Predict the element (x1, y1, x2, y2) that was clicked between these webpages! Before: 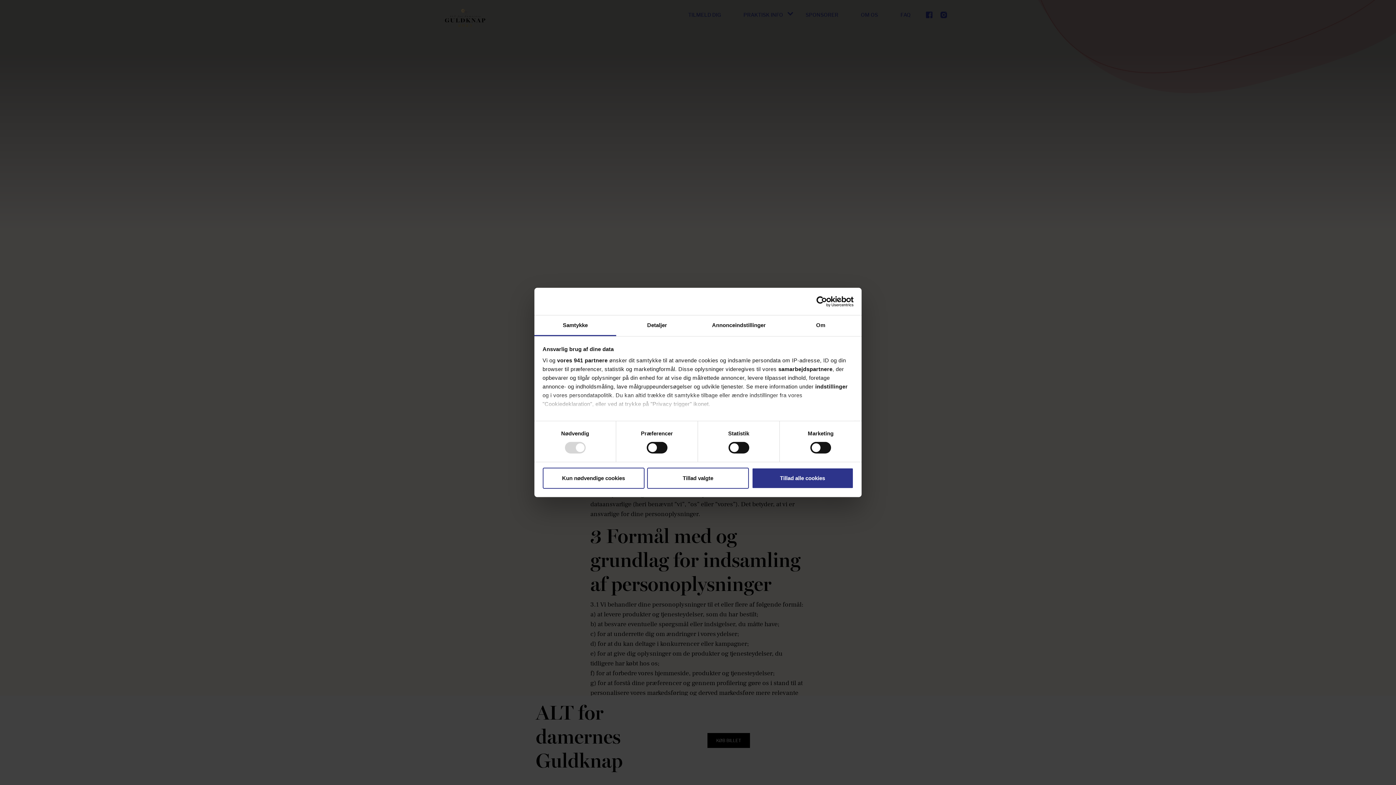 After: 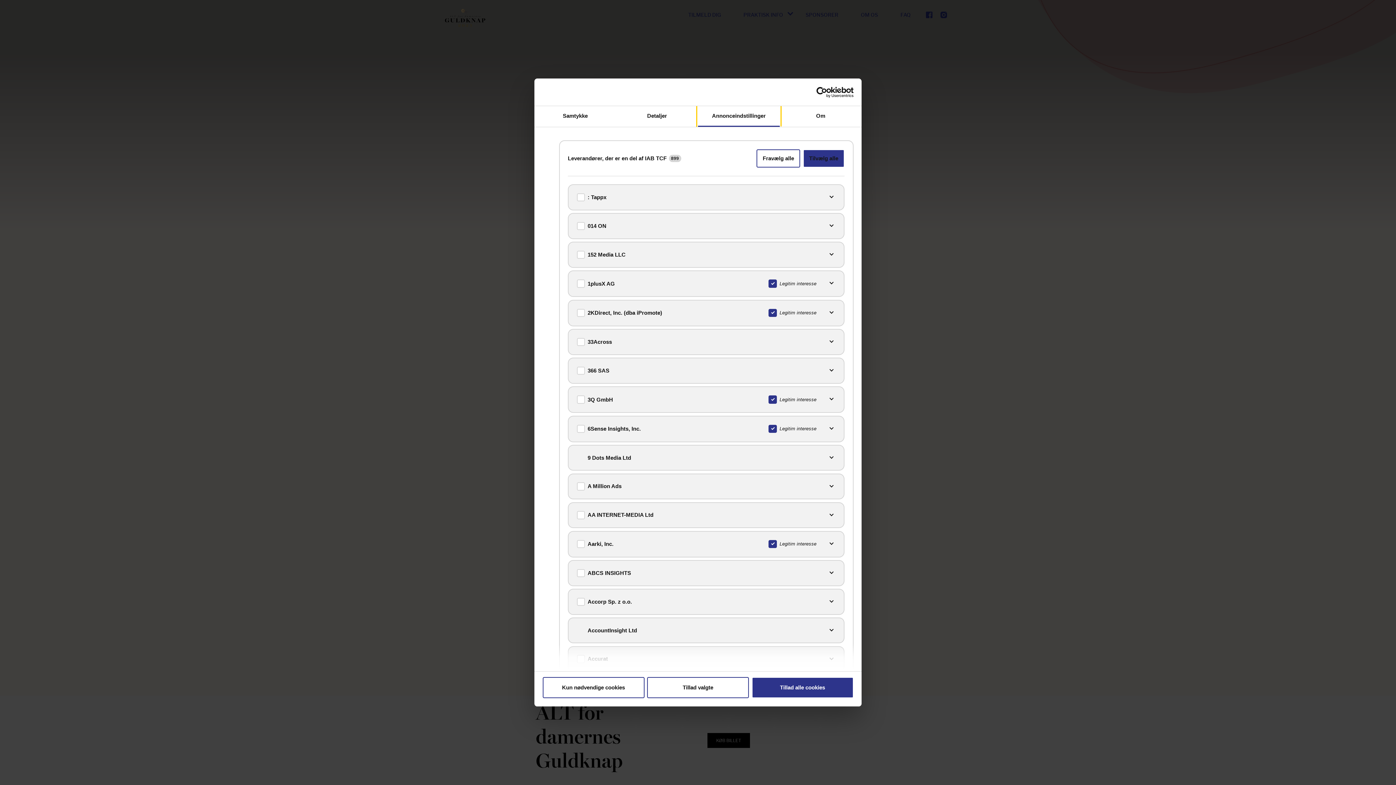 Action: bbox: (557, 357, 607, 363) label: vores 941 partnere